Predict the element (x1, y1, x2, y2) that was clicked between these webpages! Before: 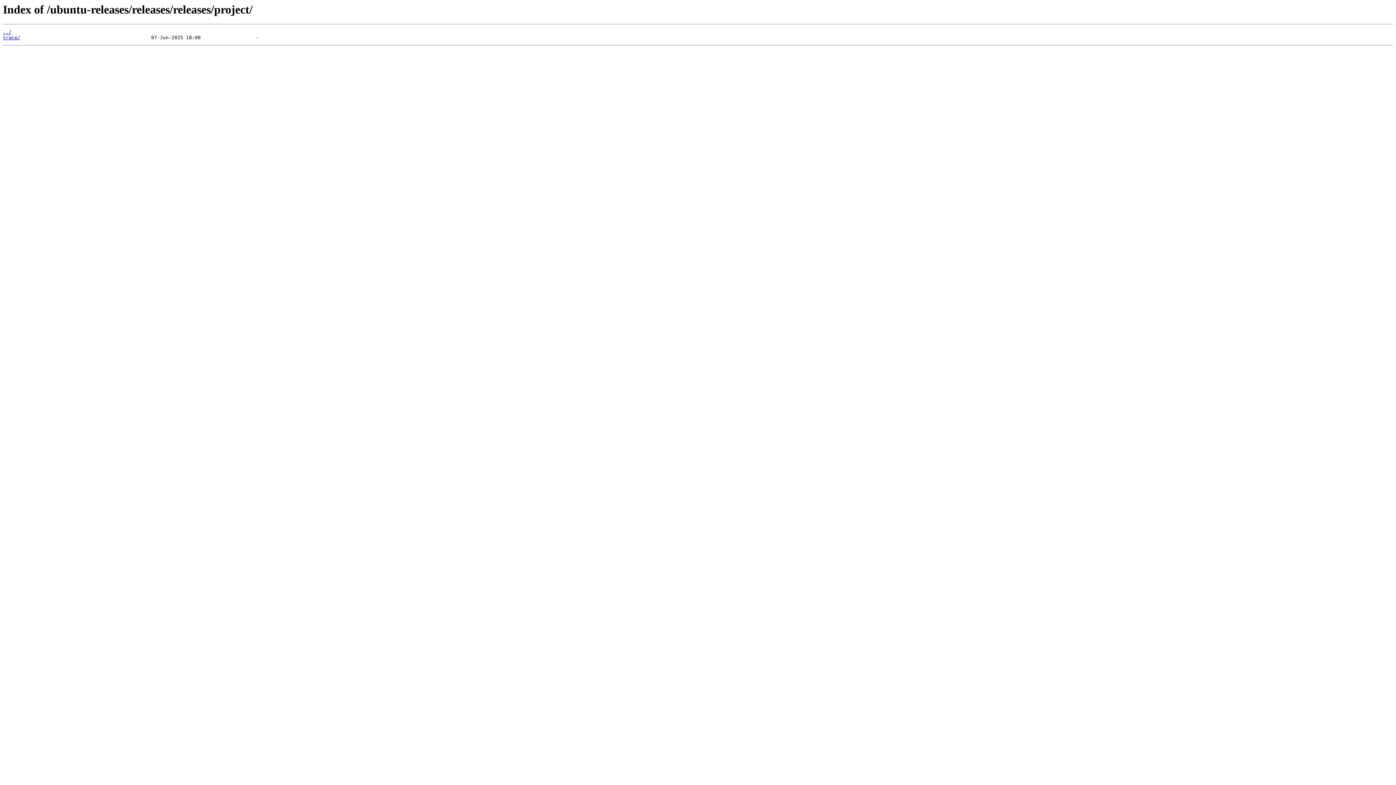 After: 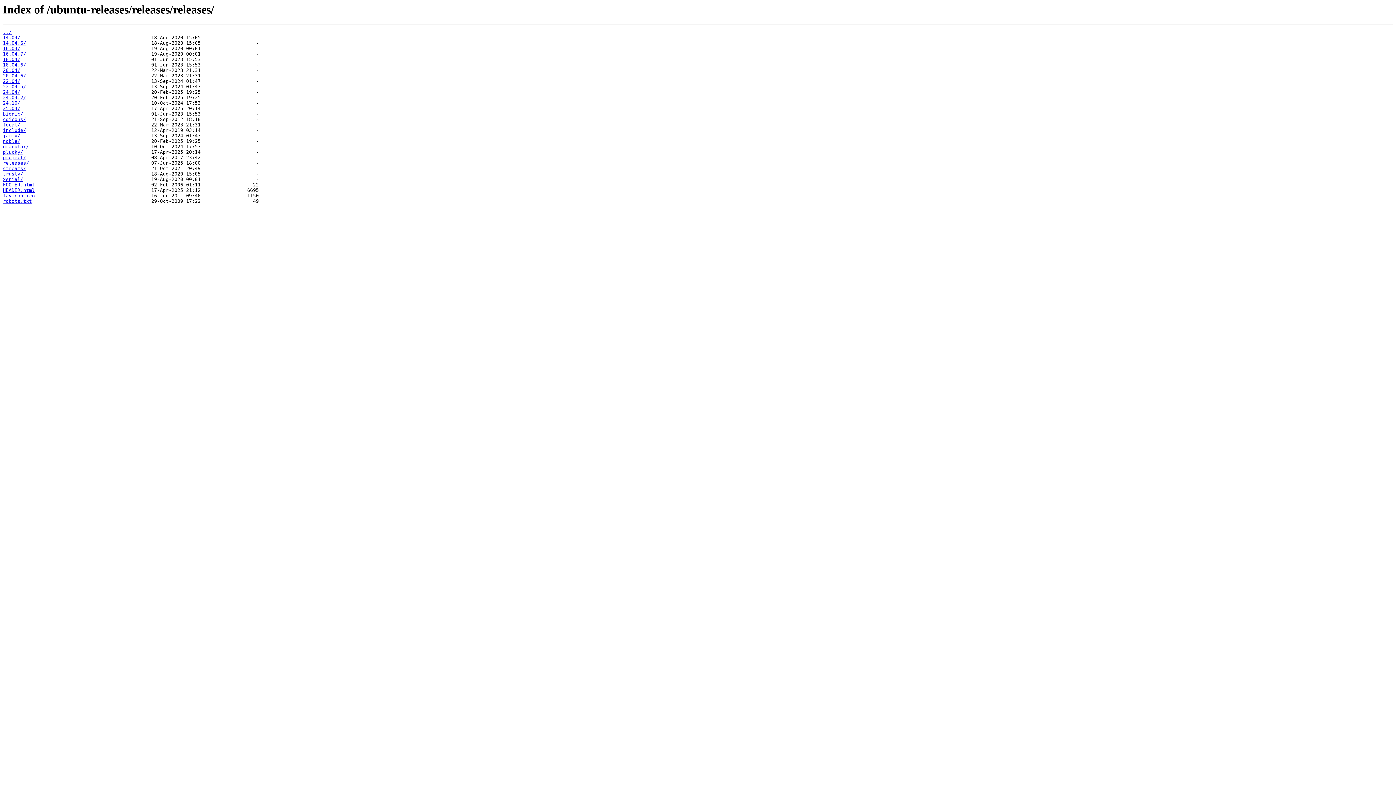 Action: label: ../ bbox: (2, 29, 11, 35)